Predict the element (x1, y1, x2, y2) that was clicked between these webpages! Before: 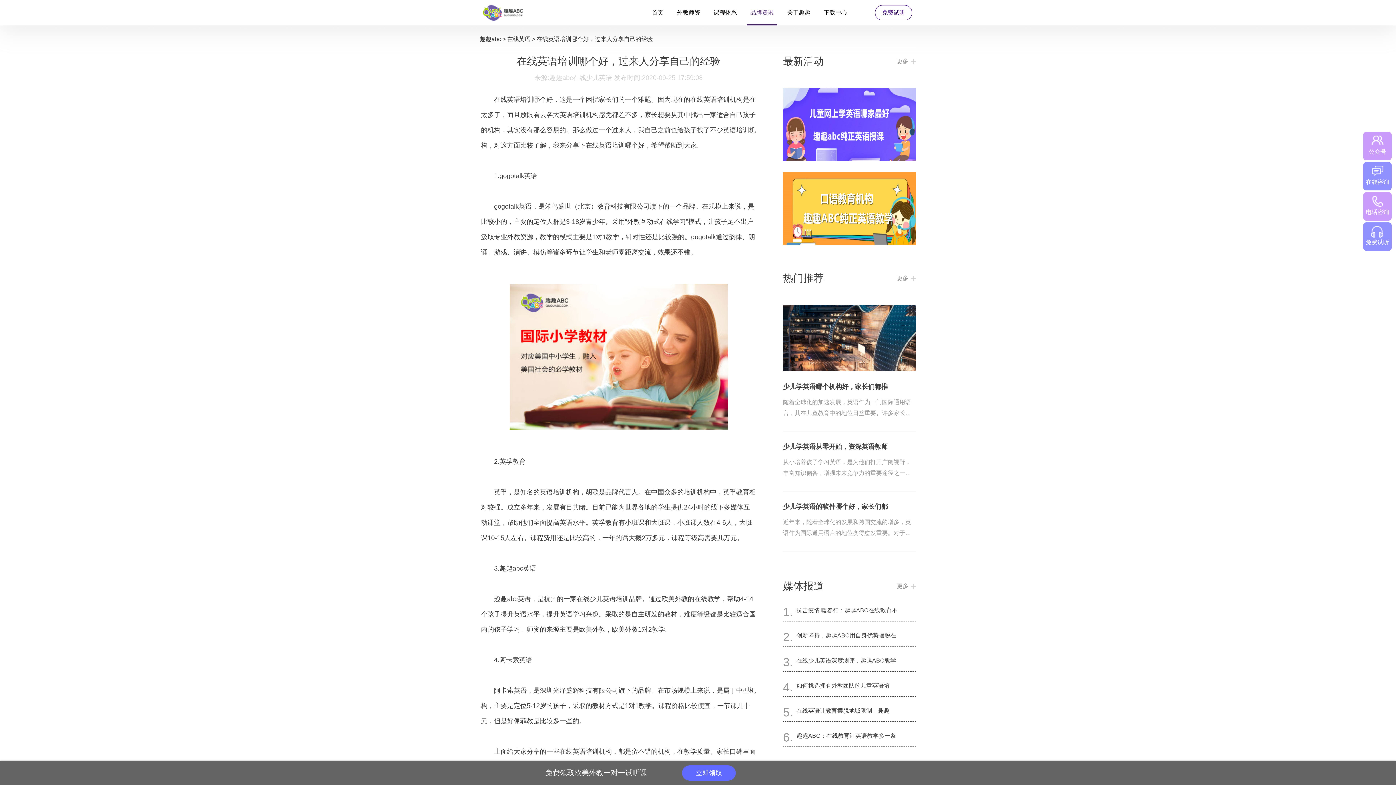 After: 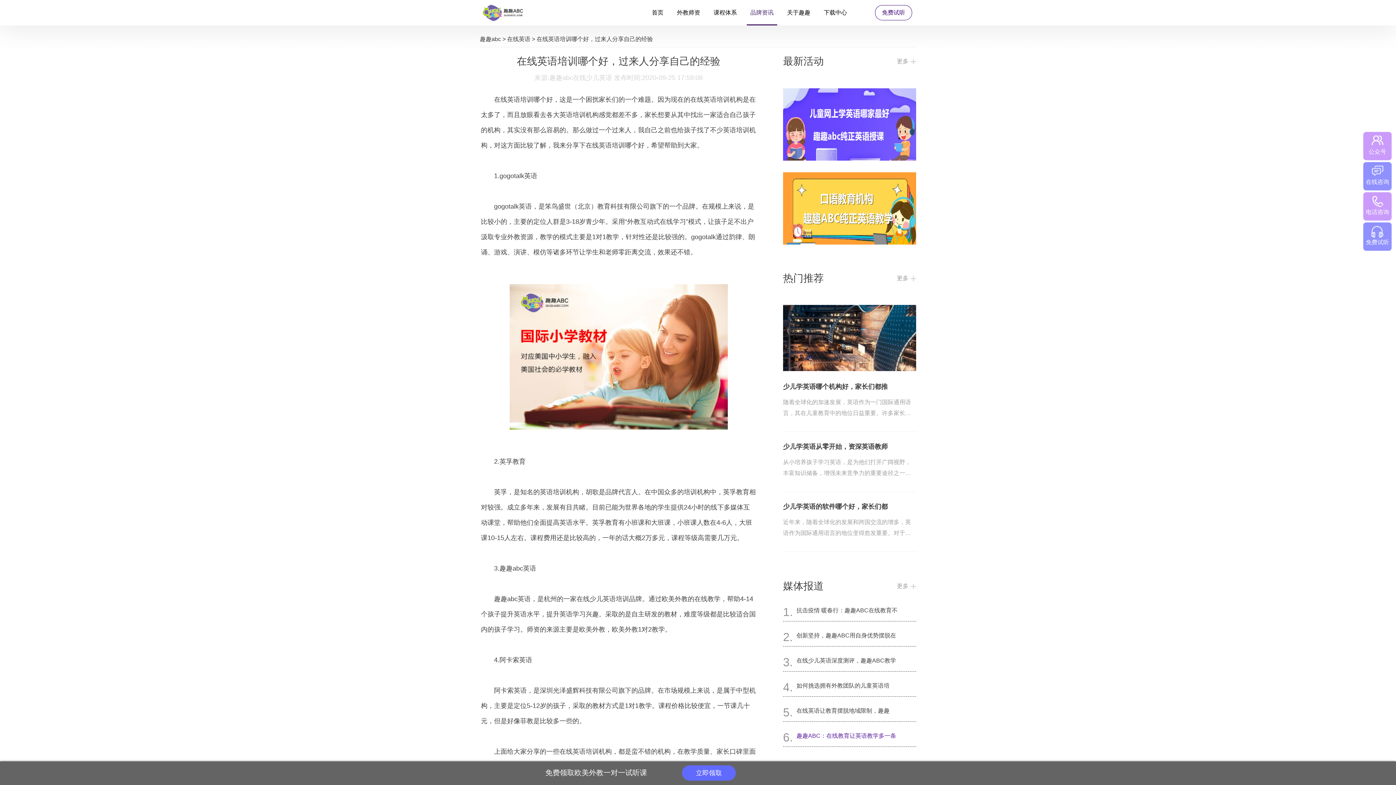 Action: label: 趣趣ABC：在线教育让英语教学多一条 bbox: (796, 730, 916, 741)